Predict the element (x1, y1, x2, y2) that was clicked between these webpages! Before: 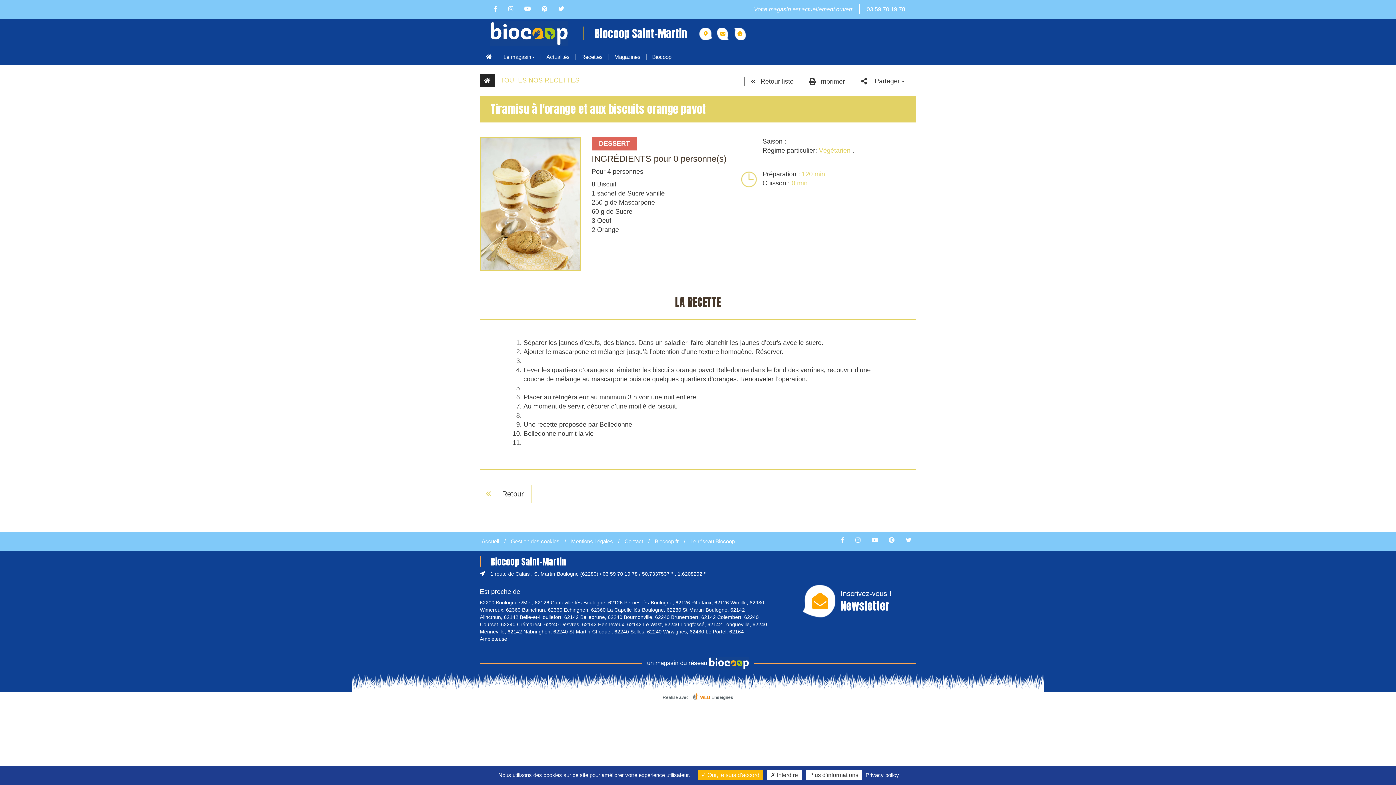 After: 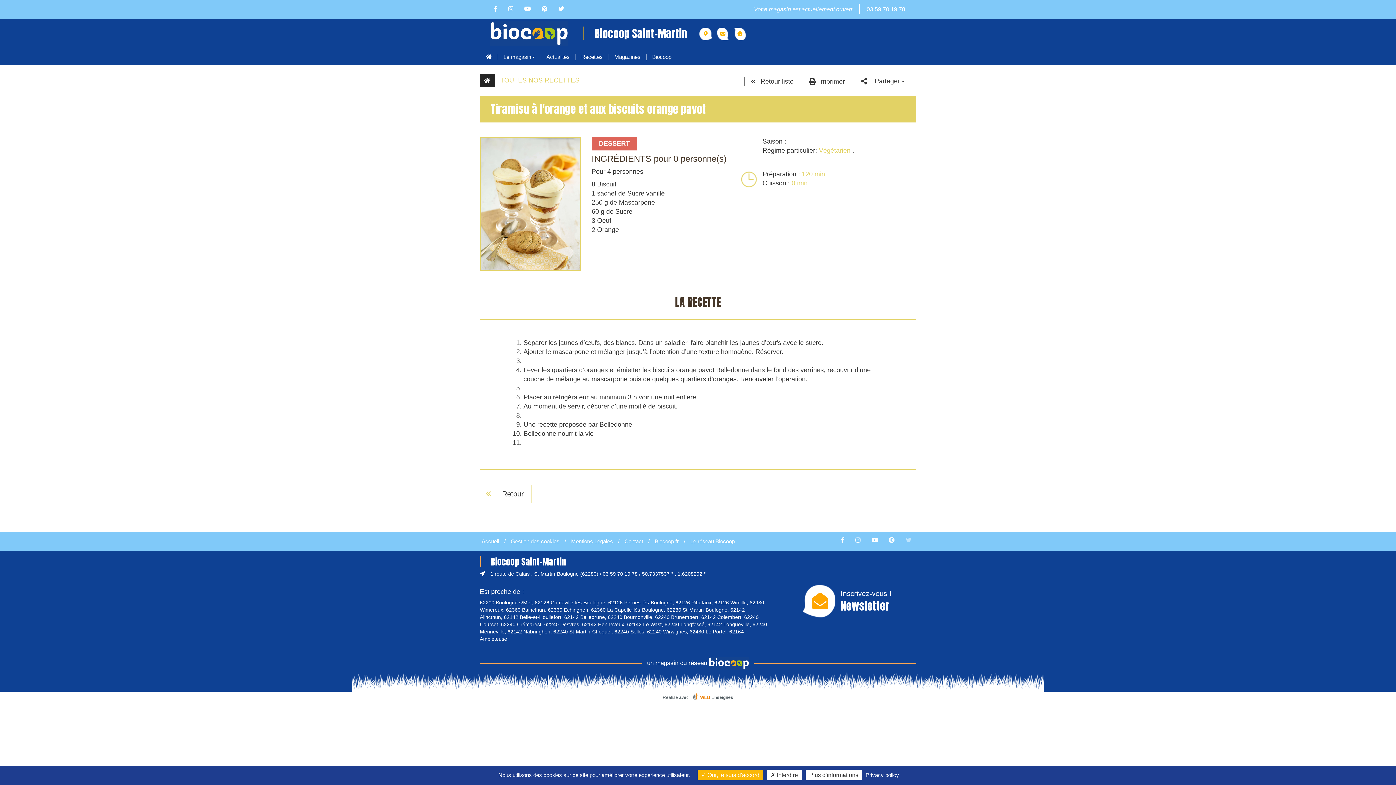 Action: bbox: (901, 537, 916, 543)